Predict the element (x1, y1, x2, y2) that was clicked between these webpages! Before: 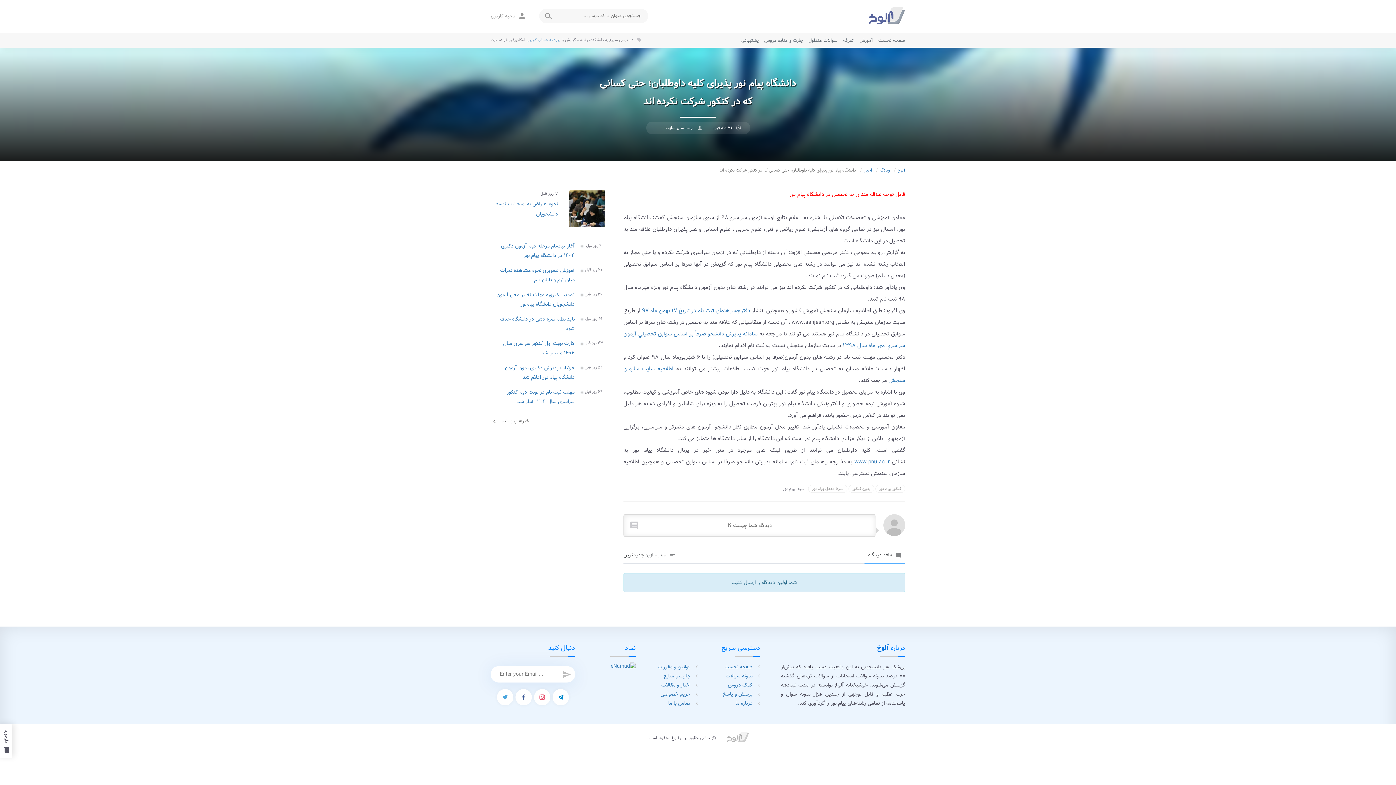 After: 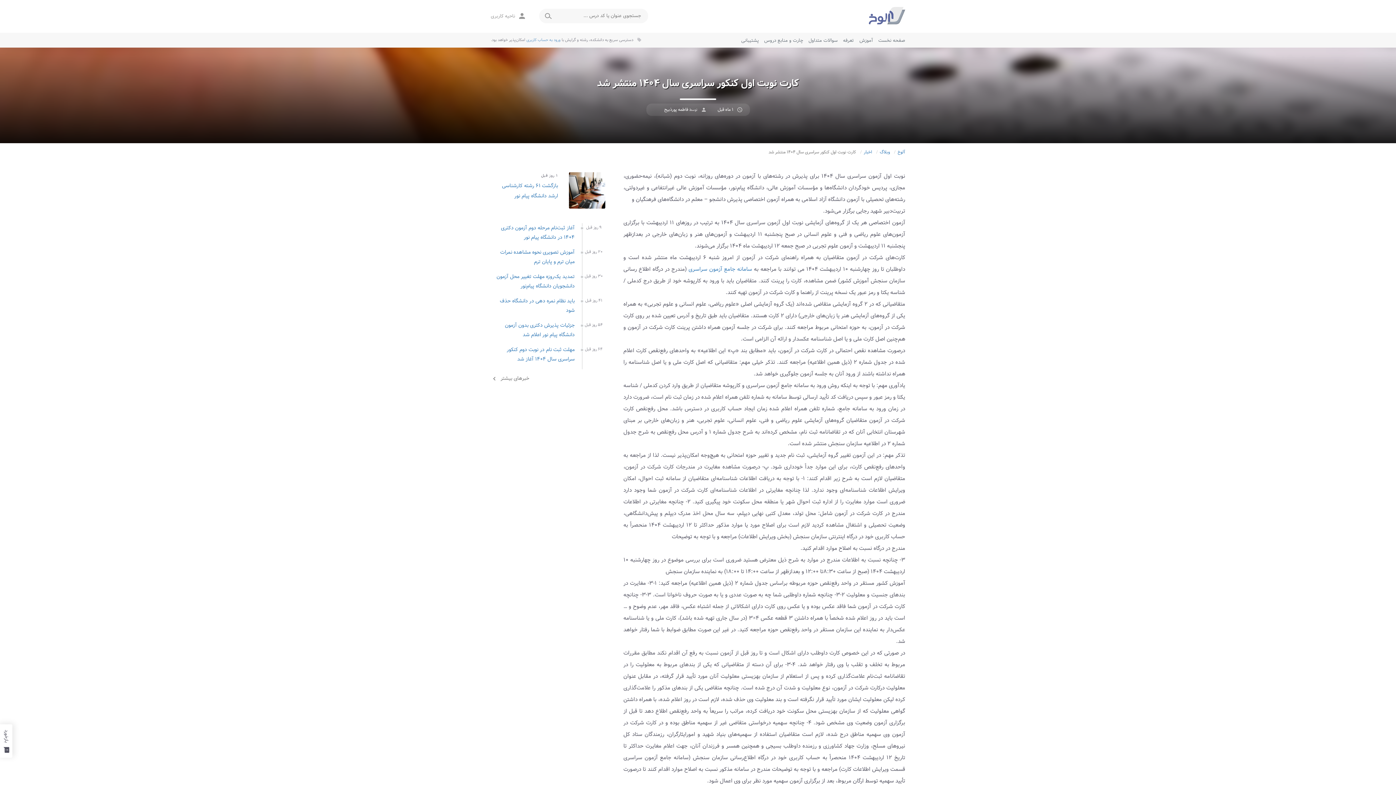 Action: bbox: (490, 341, 574, 365) label: کارت نوبت اول کنکور سراسری سال ۱۴۰۴ منتشر شد